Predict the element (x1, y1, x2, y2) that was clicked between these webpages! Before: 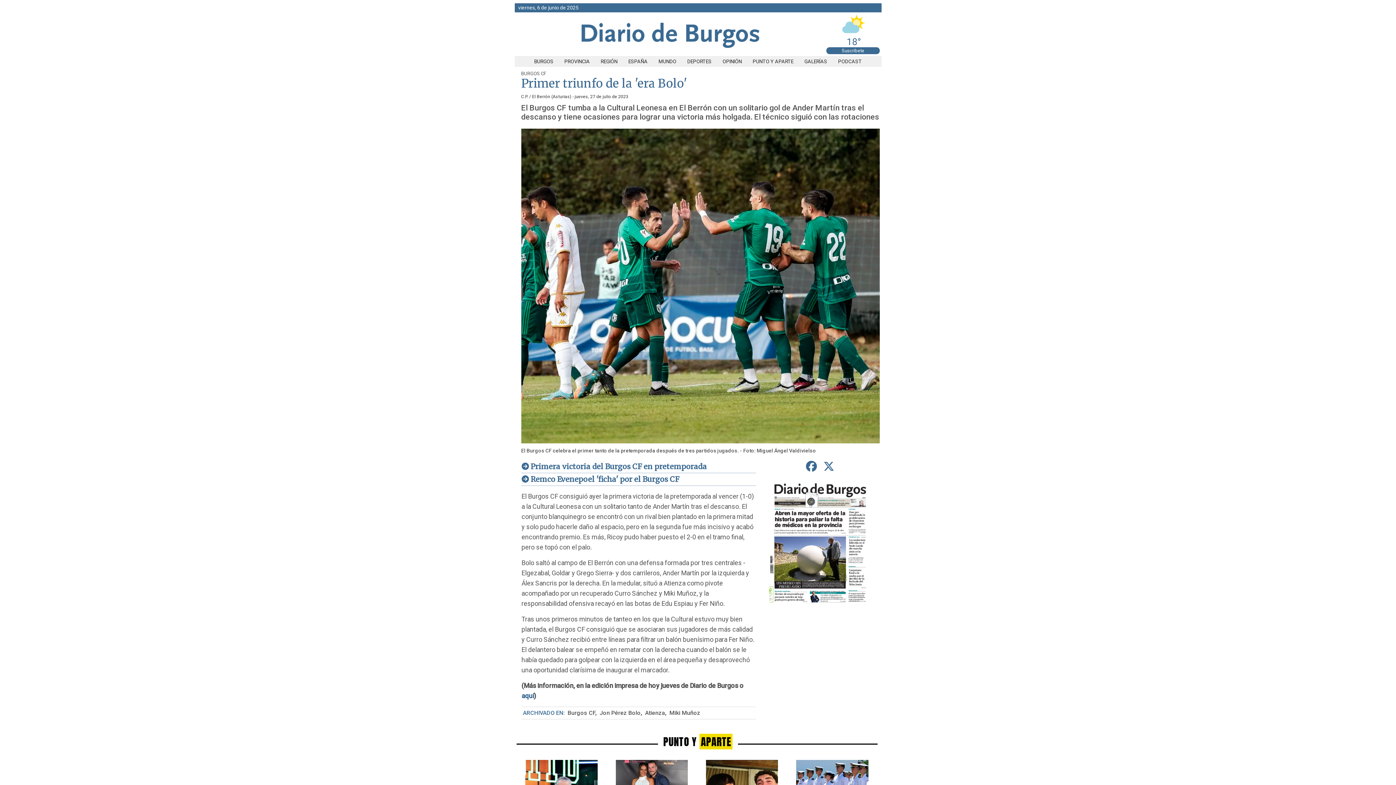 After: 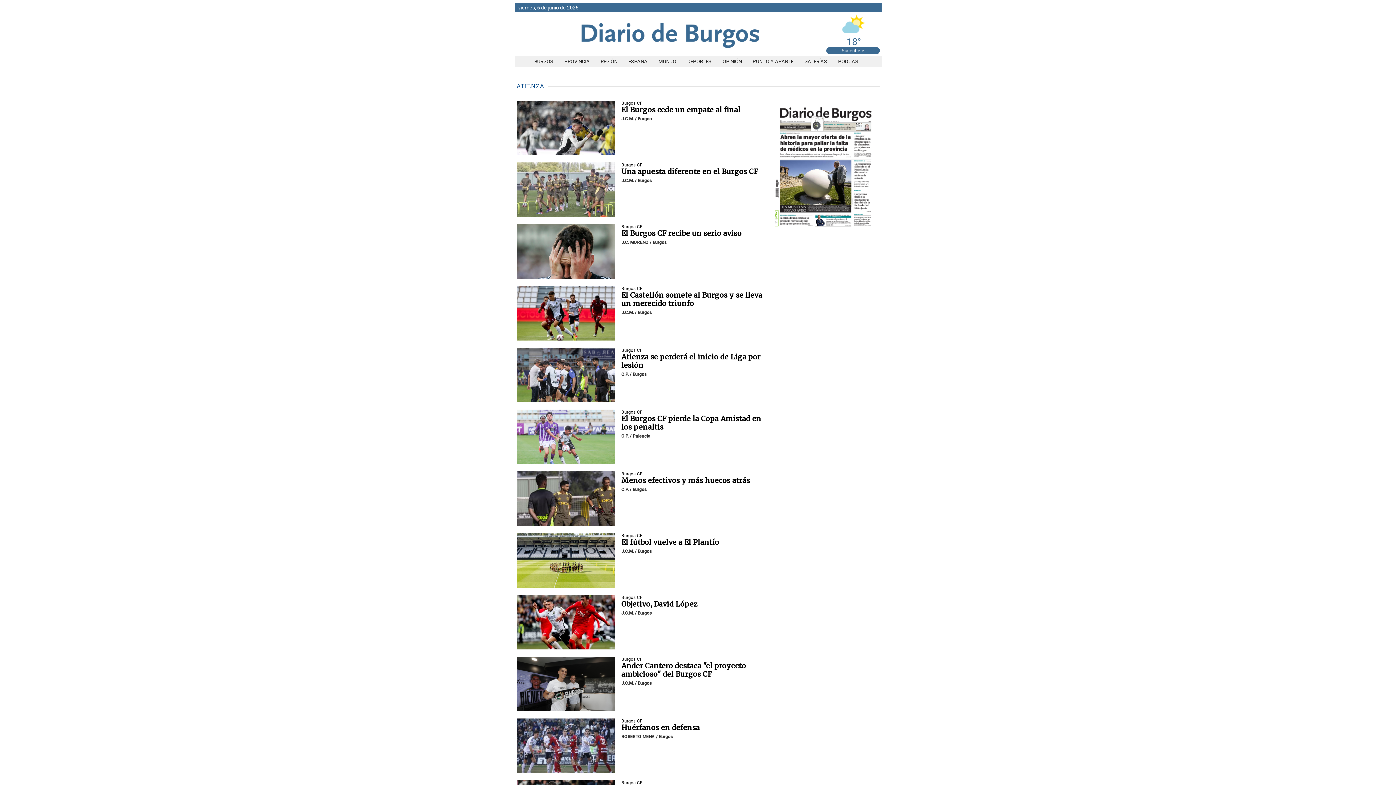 Action: label: Atienza bbox: (643, 709, 665, 716)